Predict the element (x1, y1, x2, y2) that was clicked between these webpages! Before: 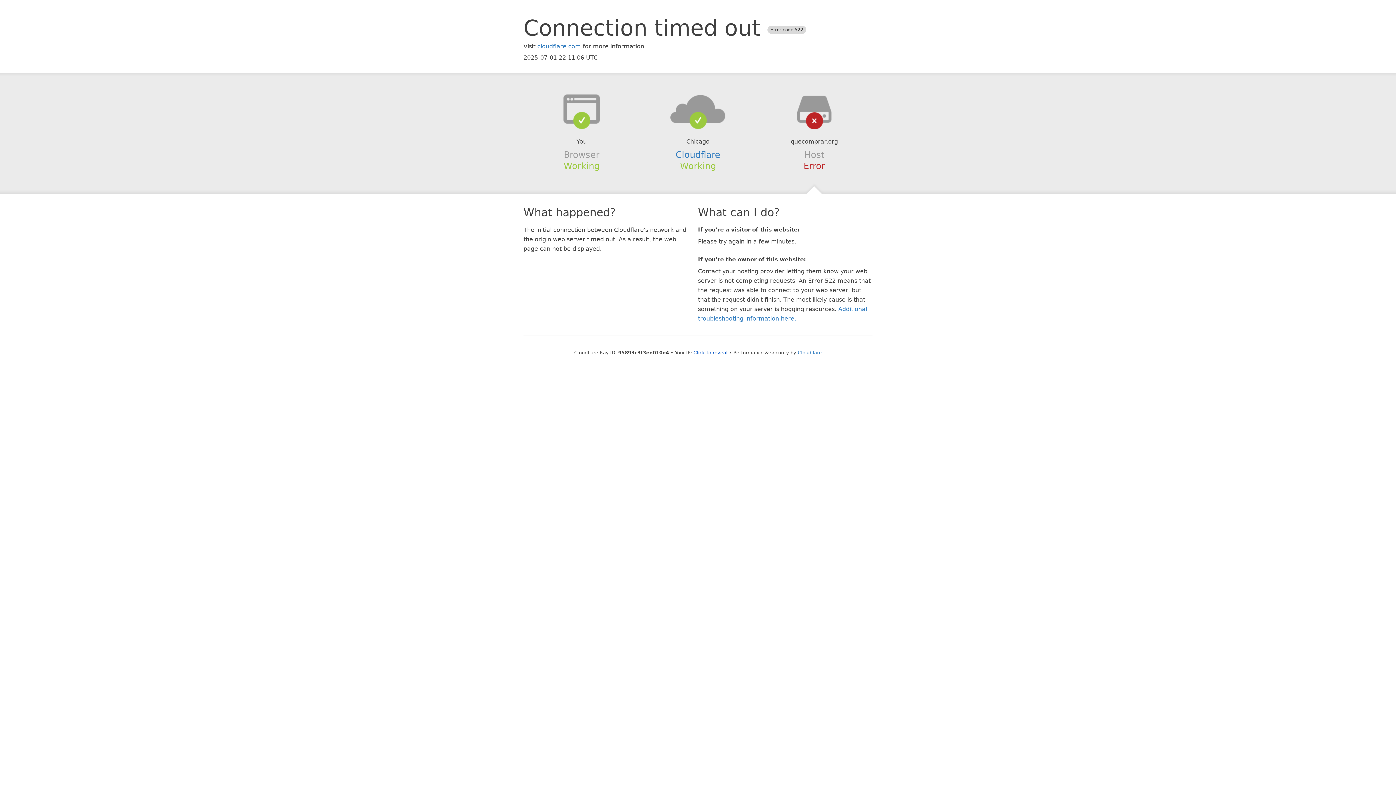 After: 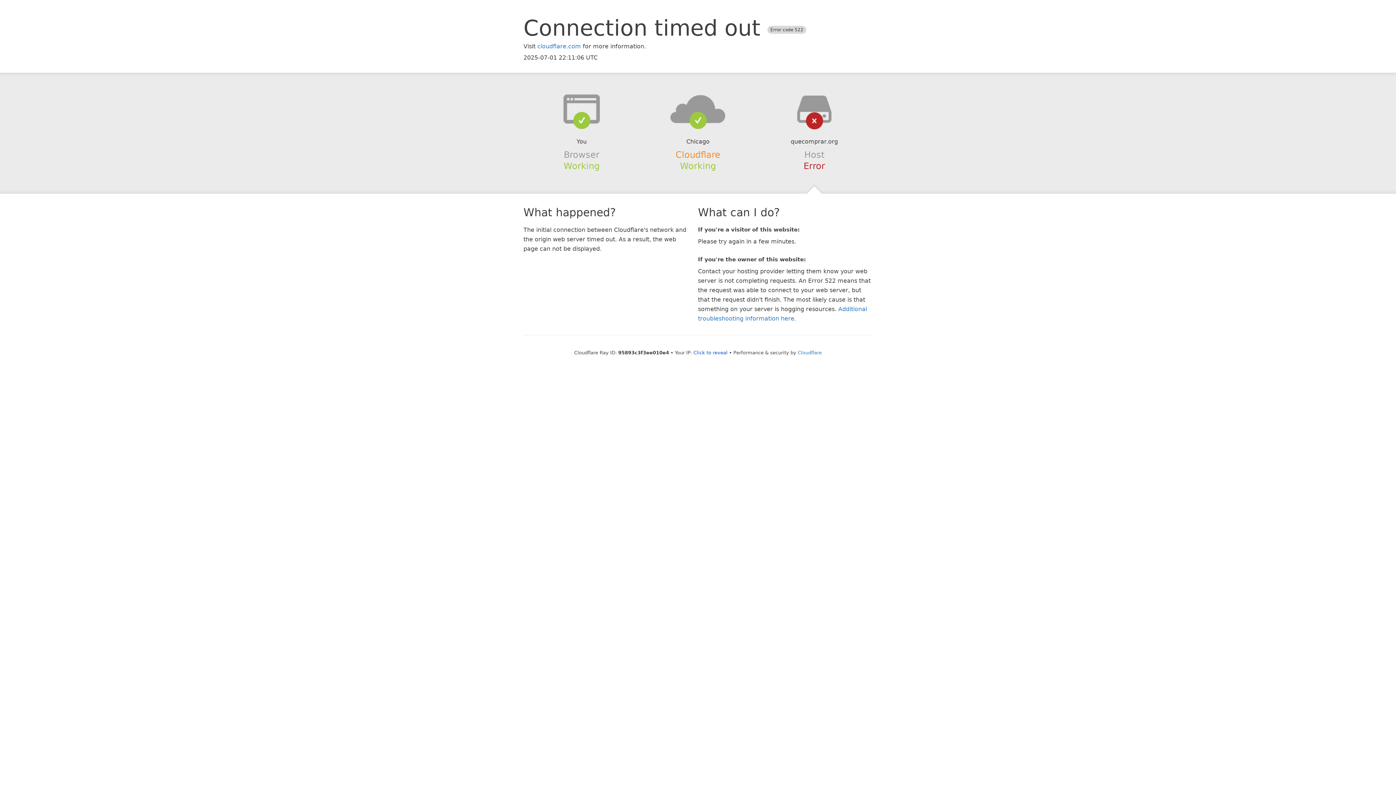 Action: bbox: (675, 149, 720, 159) label: Cloudflare